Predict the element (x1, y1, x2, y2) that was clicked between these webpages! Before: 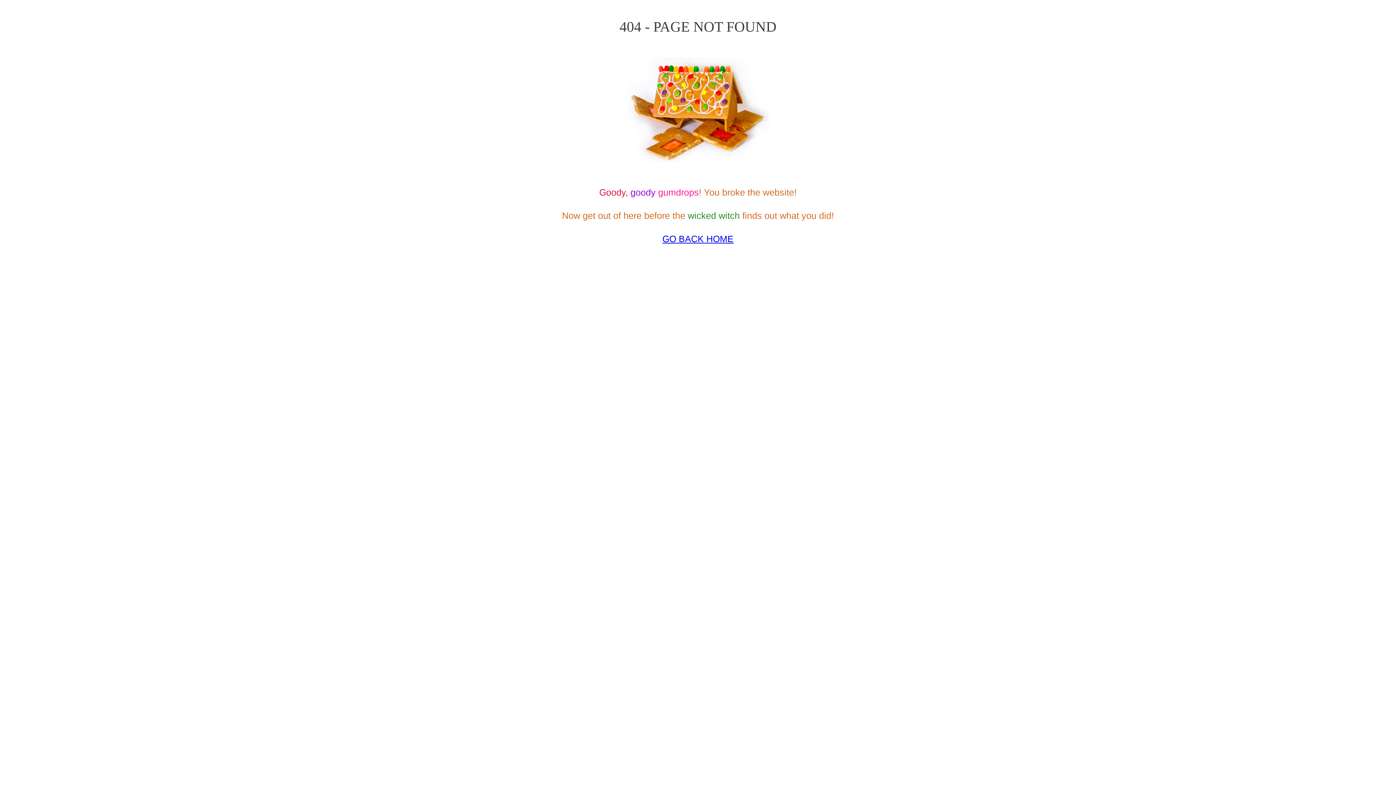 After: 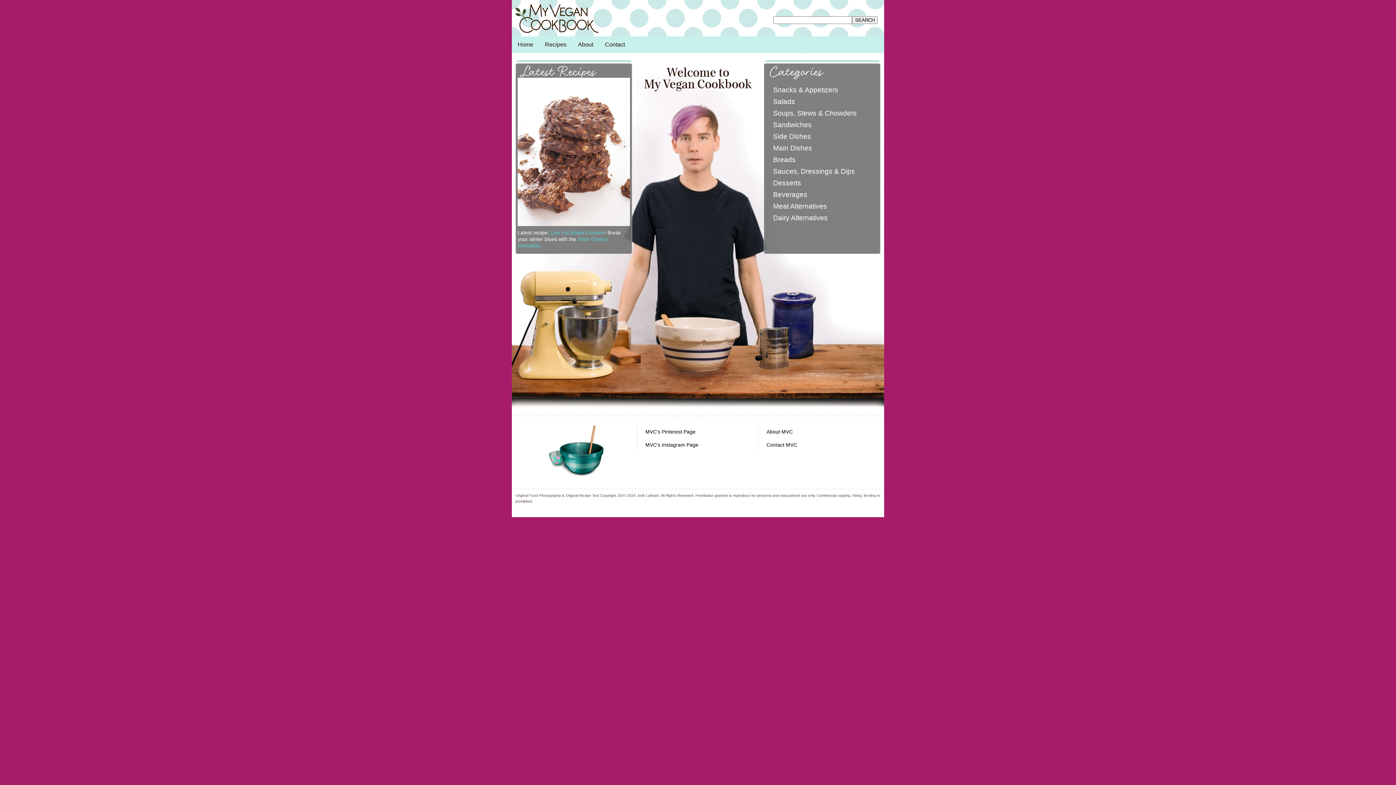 Action: label: GO BACK HOME bbox: (662, 233, 733, 244)